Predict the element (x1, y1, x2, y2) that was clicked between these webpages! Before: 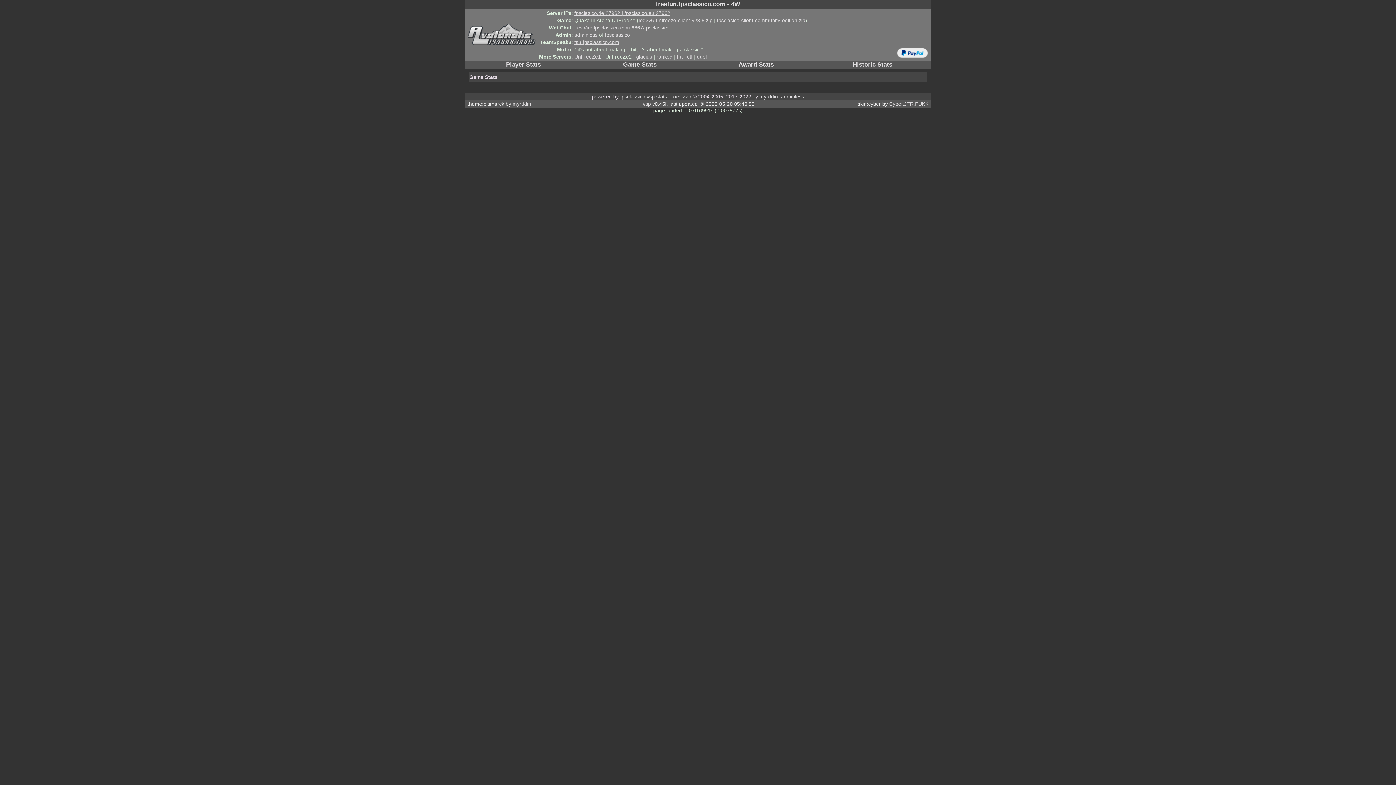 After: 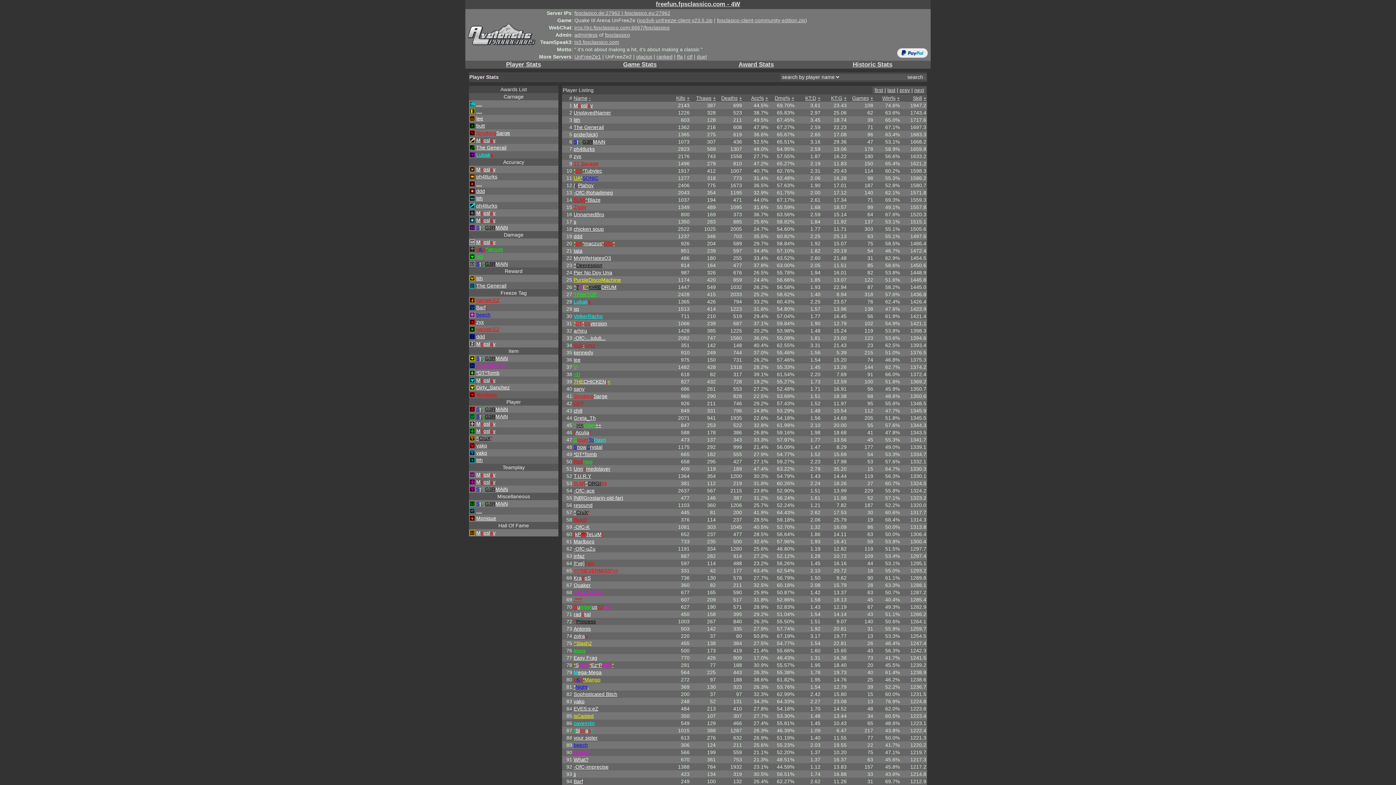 Action: bbox: (506, 61, 541, 68) label: Player Stats